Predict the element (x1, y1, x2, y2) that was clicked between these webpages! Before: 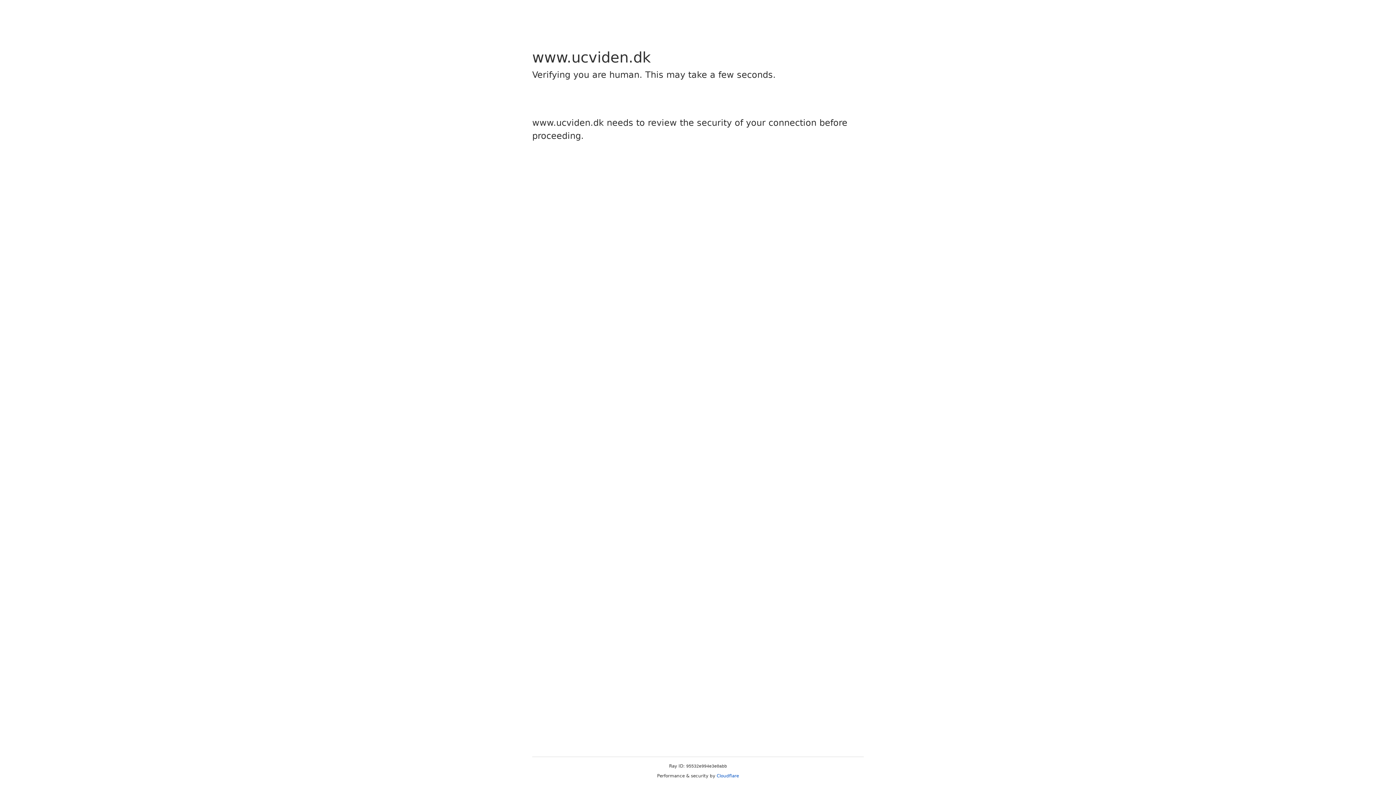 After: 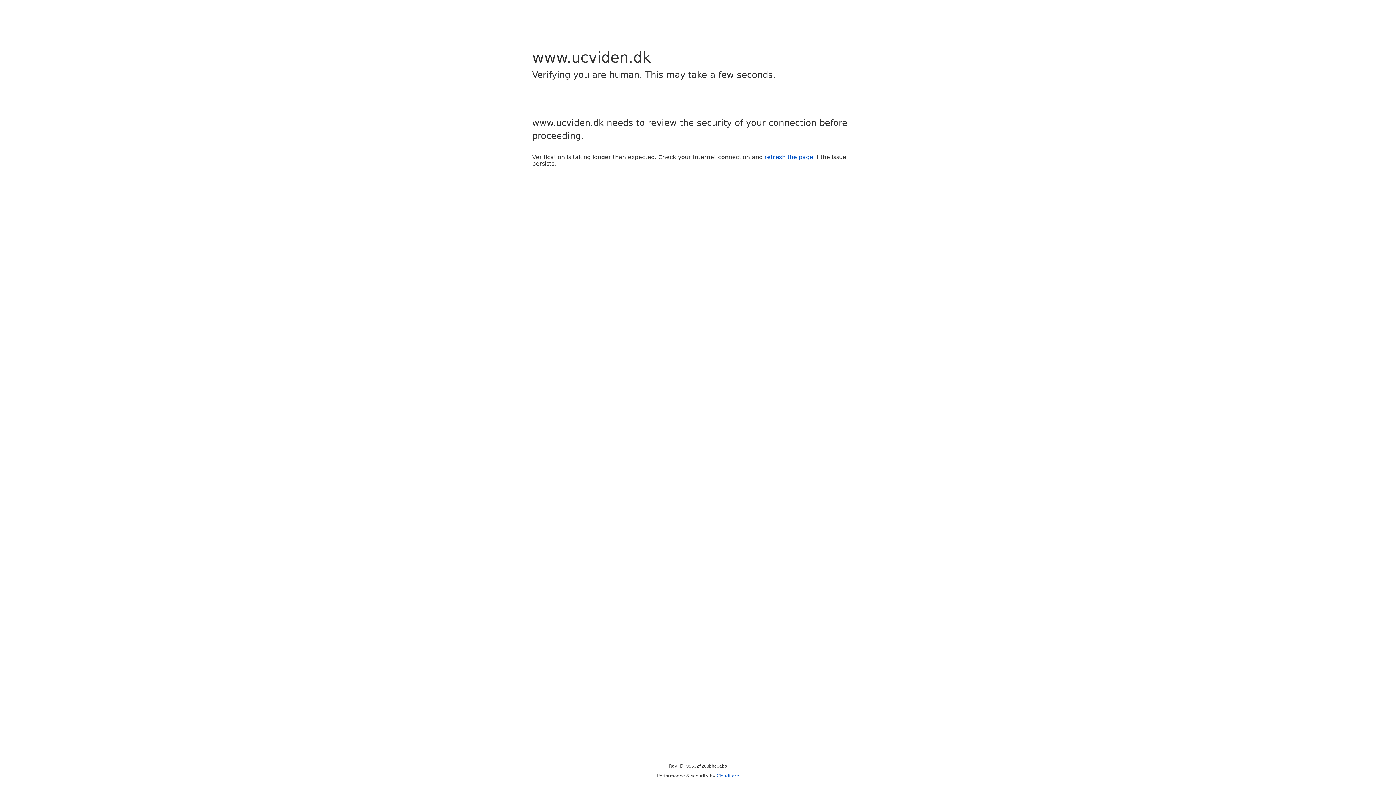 Action: label: Cloudflare bbox: (716, 773, 739, 778)